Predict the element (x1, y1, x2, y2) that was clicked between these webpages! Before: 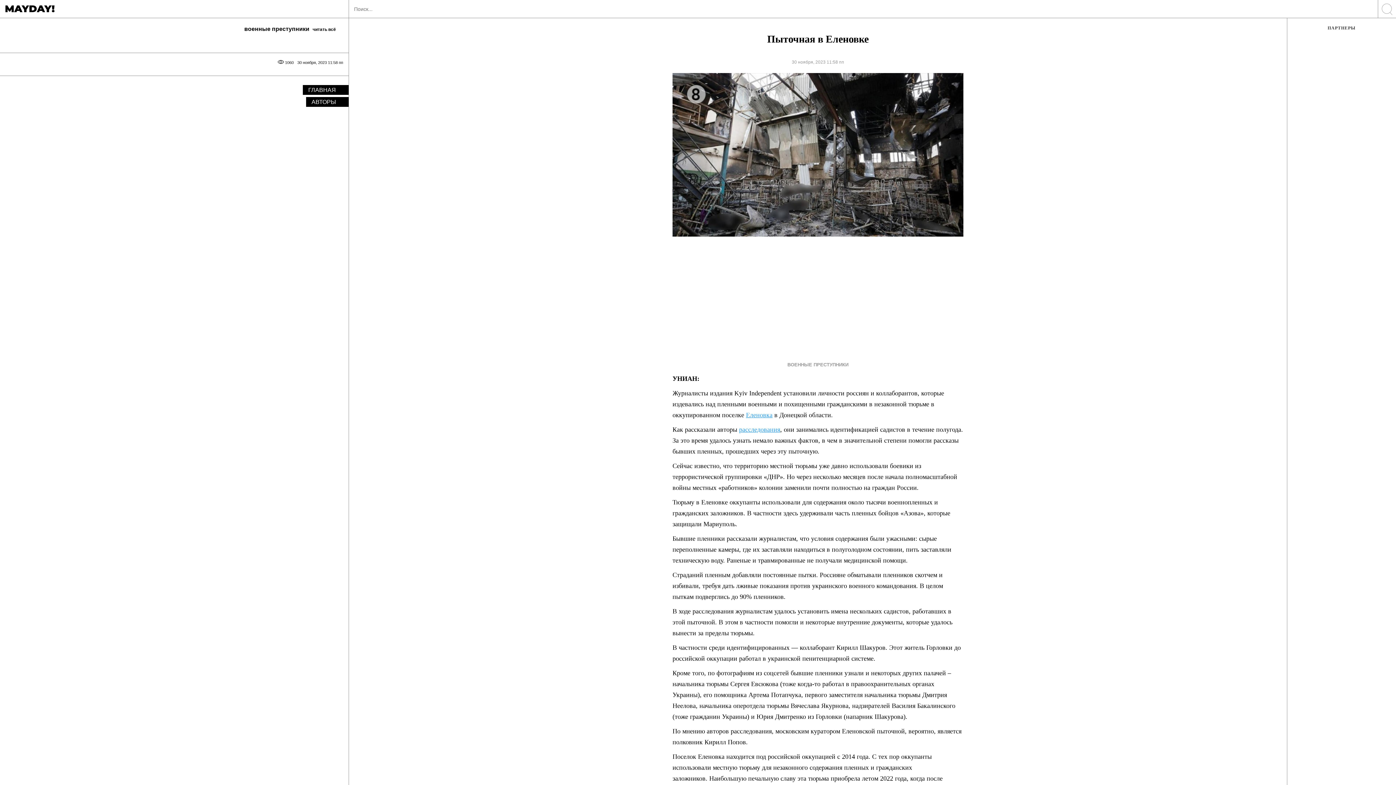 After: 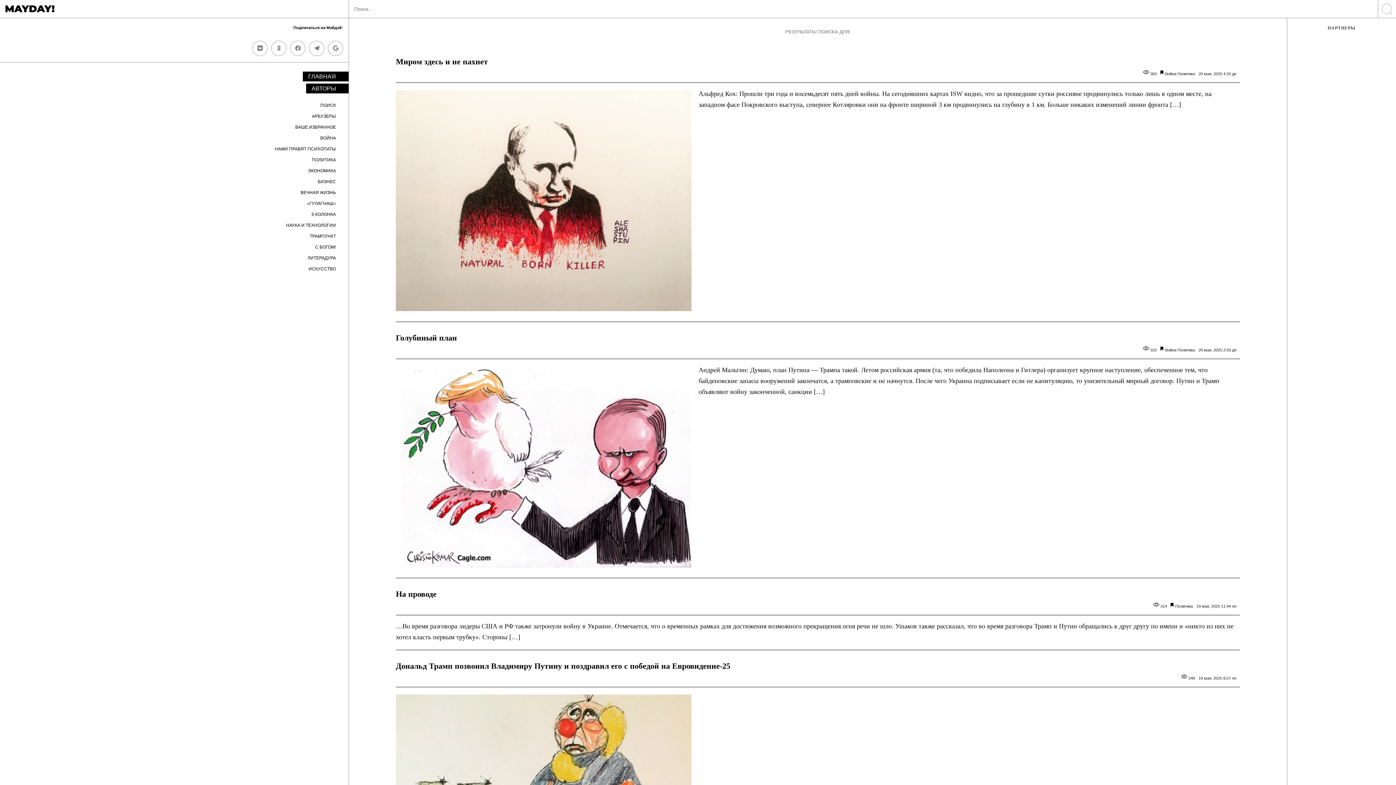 Action: bbox: (1378, 0, 1396, 18)